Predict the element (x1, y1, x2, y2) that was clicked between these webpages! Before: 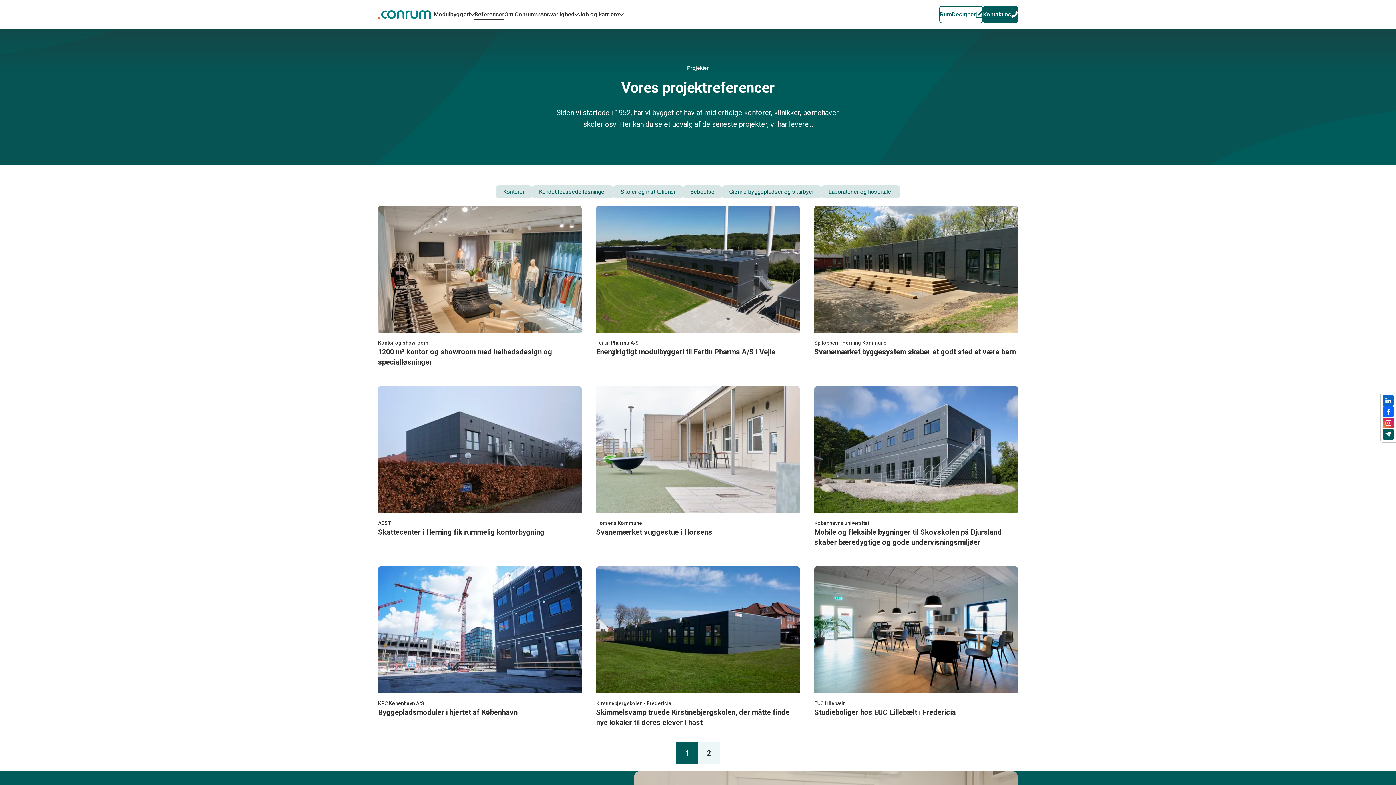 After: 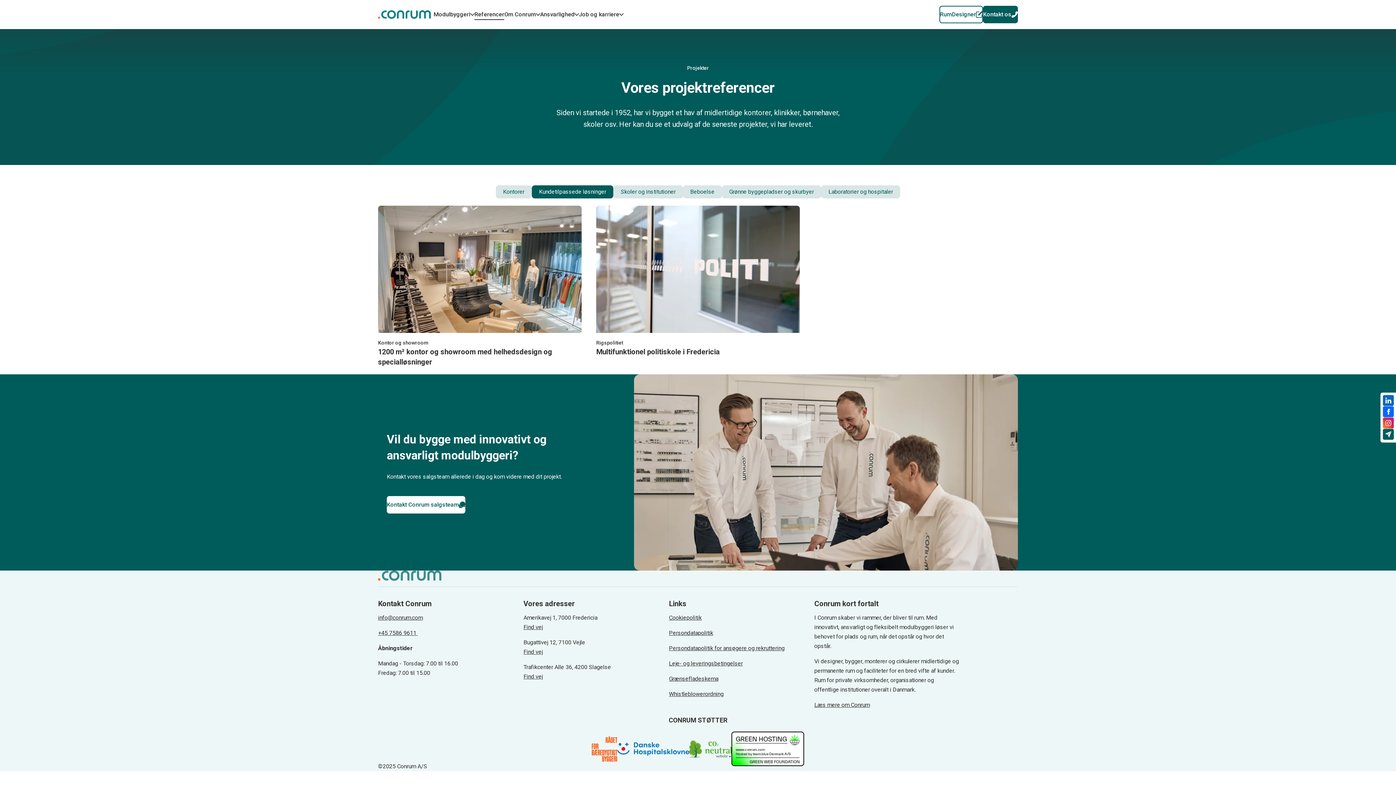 Action: bbox: (531, 185, 613, 198) label: Kundetilpassede løsninger